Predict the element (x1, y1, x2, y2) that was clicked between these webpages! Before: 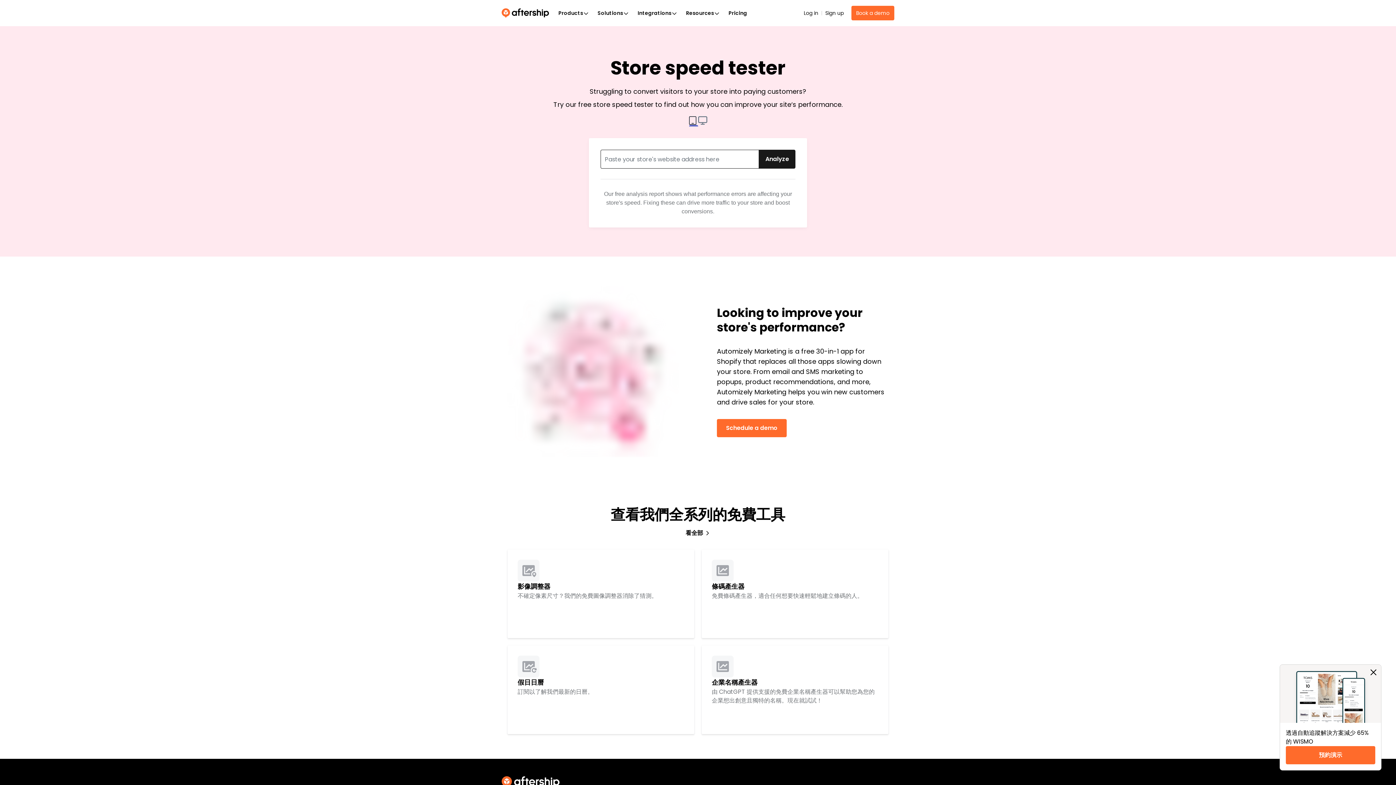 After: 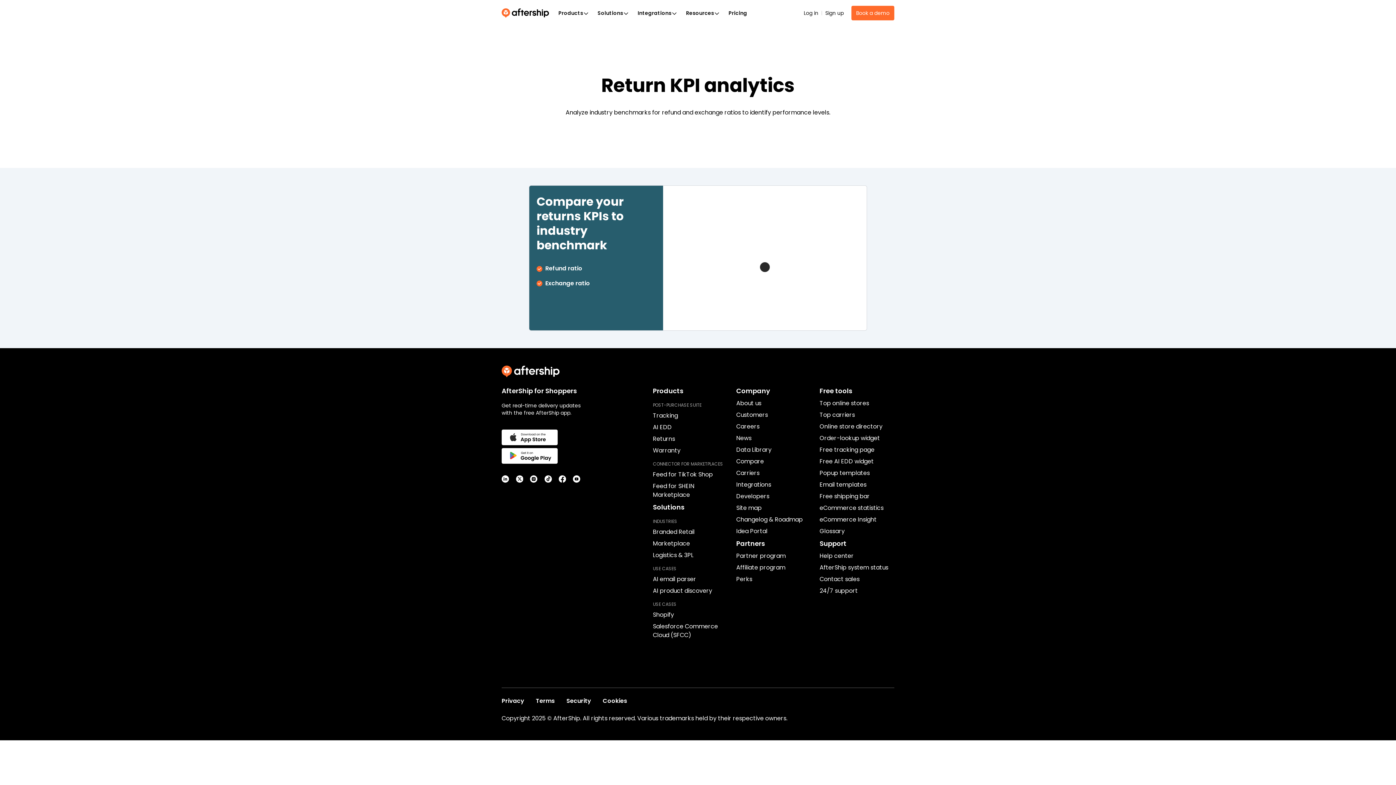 Action: label: 假日日曆

訂閱以了解我們最新的日曆。 bbox: (507, 645, 694, 734)